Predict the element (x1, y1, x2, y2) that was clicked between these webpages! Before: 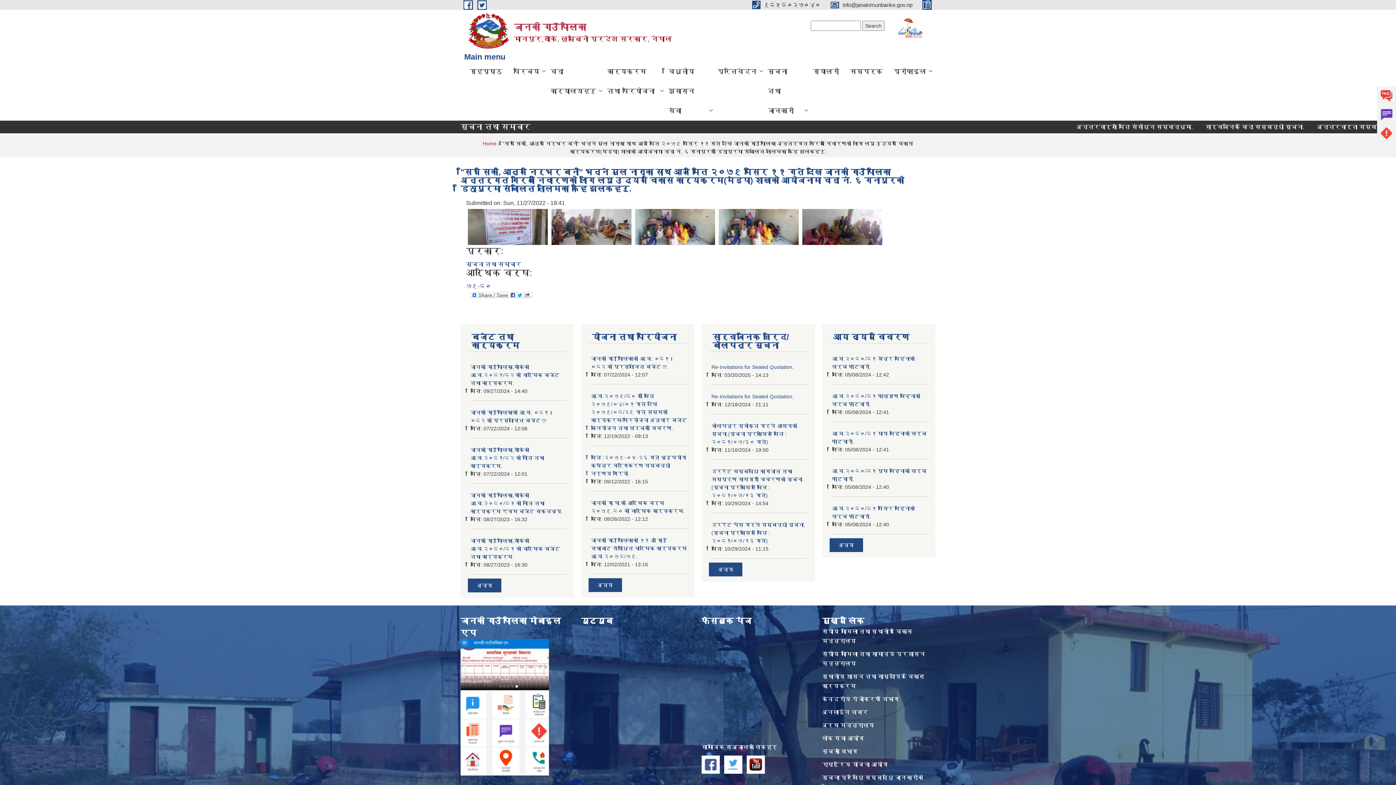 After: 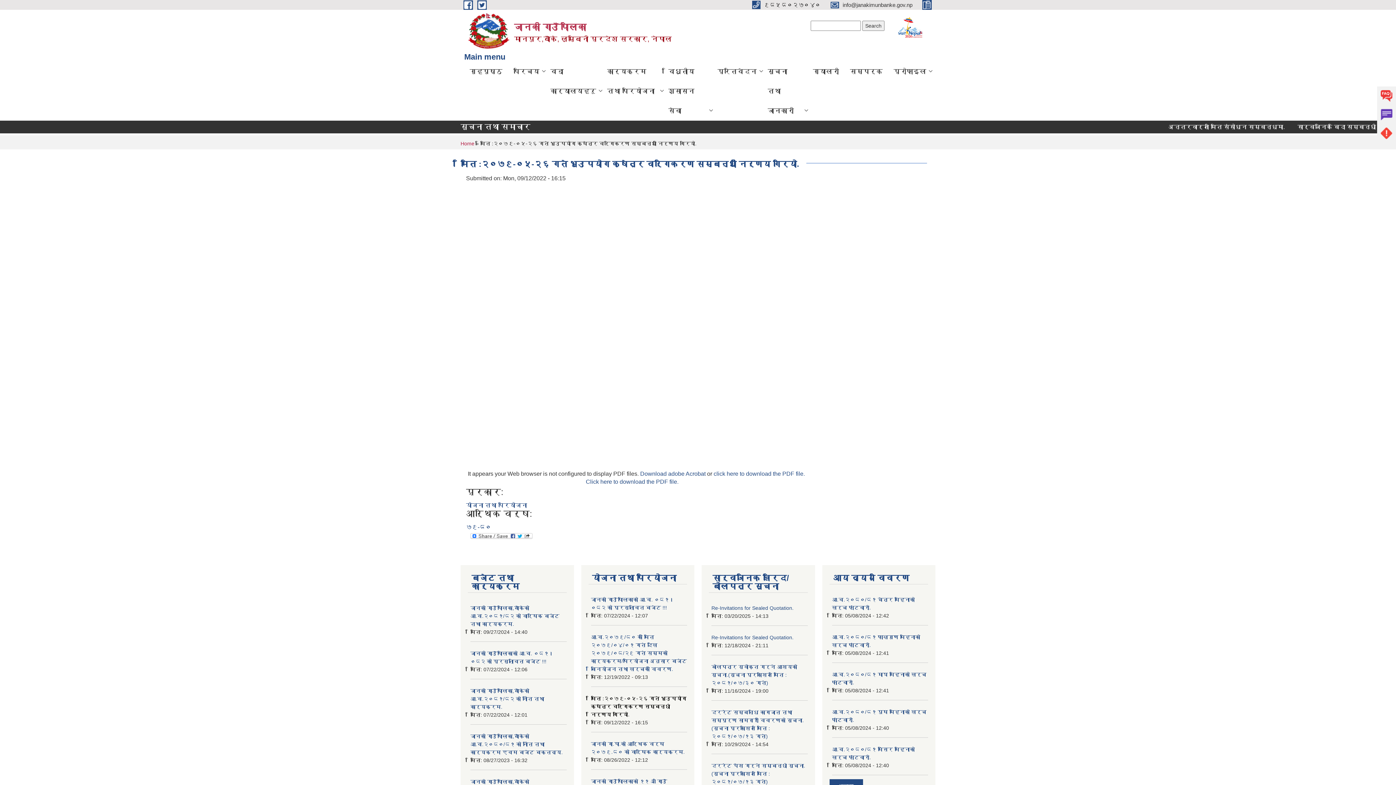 Action: label: मिति :२०७९-०५-२६ गते भुउपयोग क्षेत्र वर्गिकरण सम्बन्धी निर्णय गरियो. bbox: (591, 454, 686, 476)